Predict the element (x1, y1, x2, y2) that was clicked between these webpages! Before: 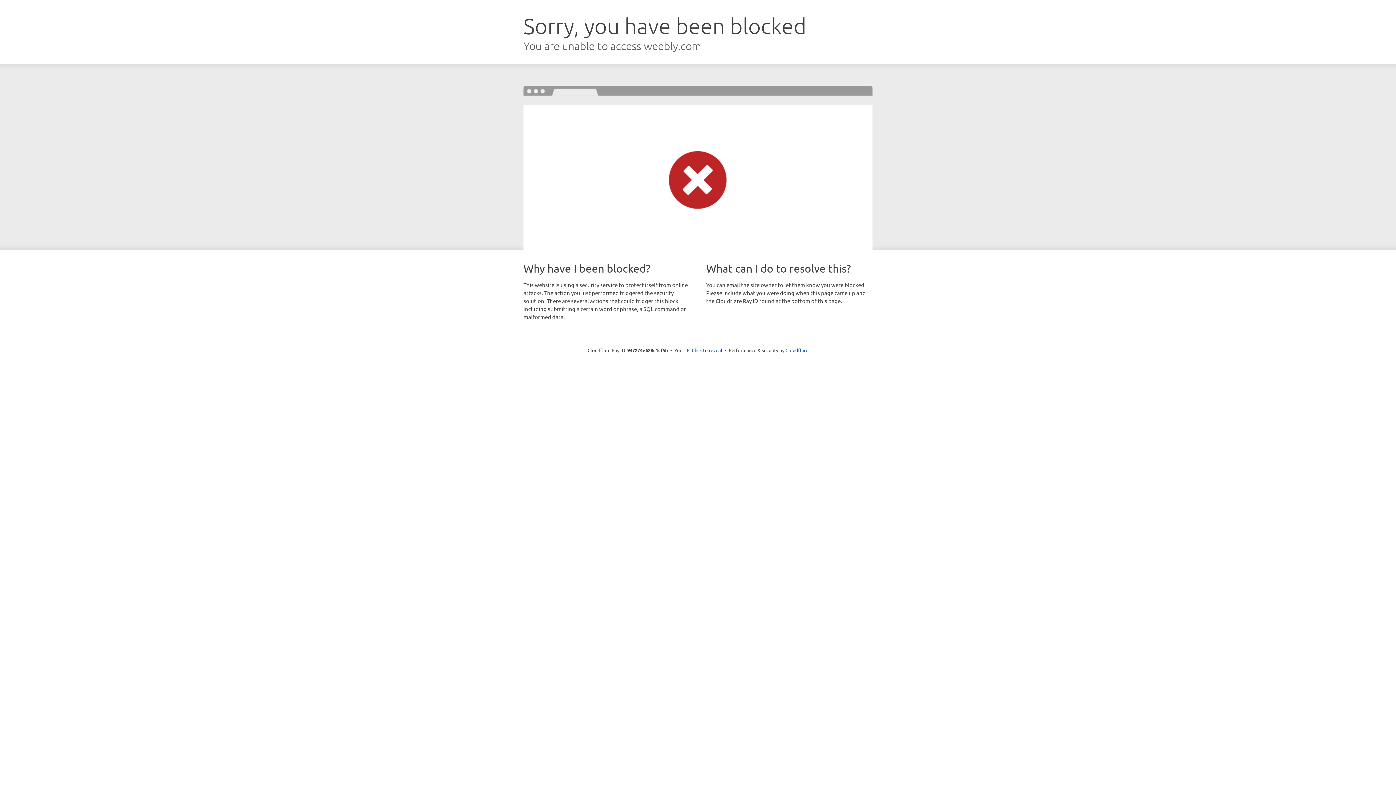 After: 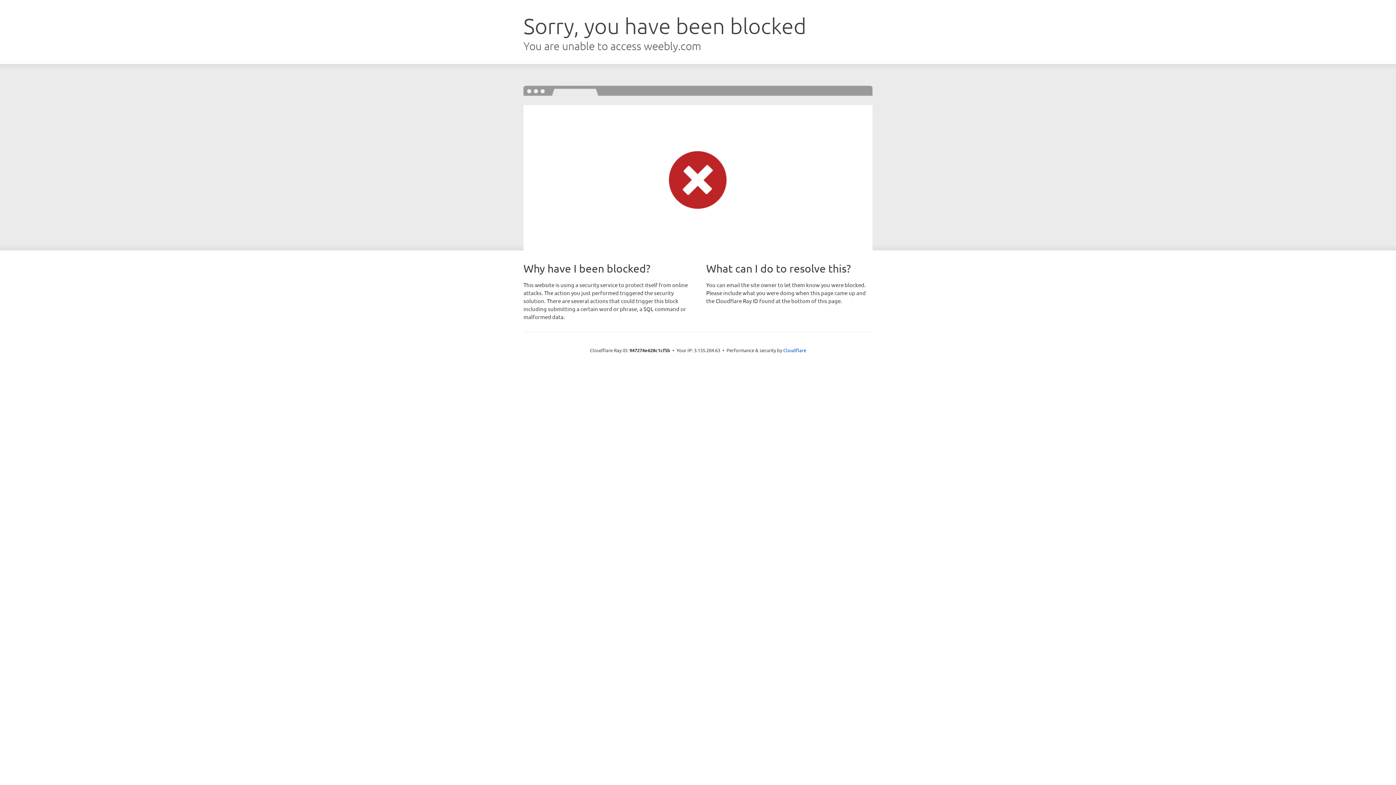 Action: label: Click to reveal bbox: (692, 346, 722, 353)